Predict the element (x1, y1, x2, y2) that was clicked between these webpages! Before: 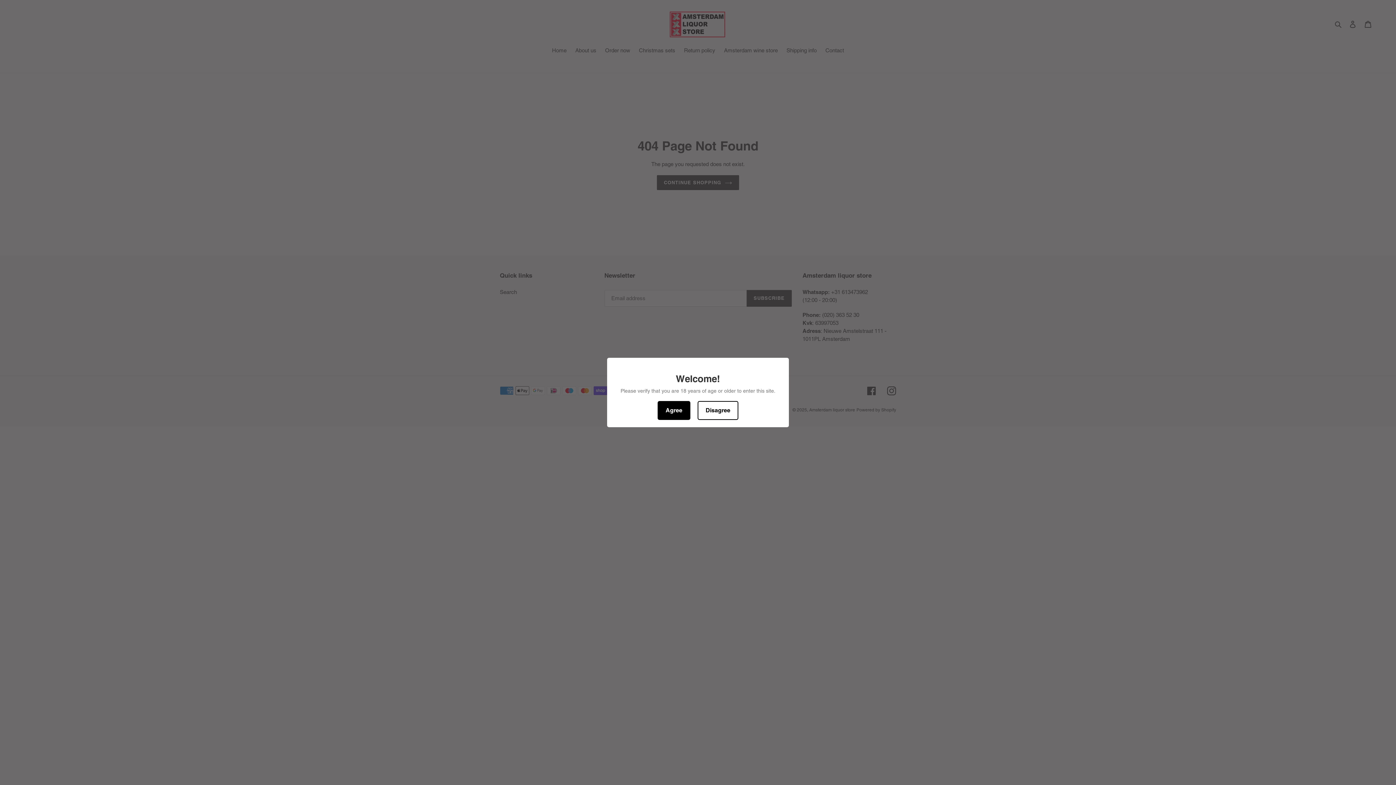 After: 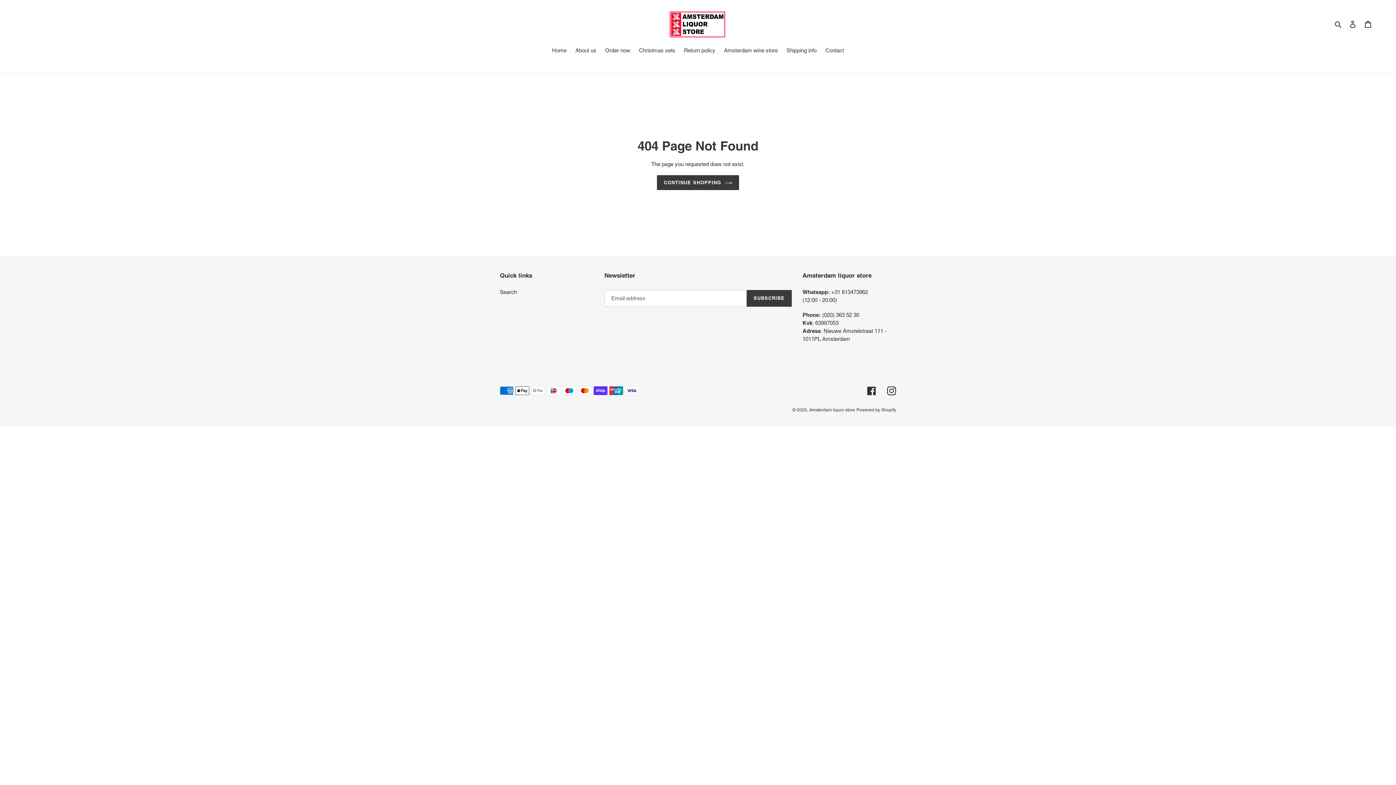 Action: bbox: (657, 401, 690, 420) label: Agree